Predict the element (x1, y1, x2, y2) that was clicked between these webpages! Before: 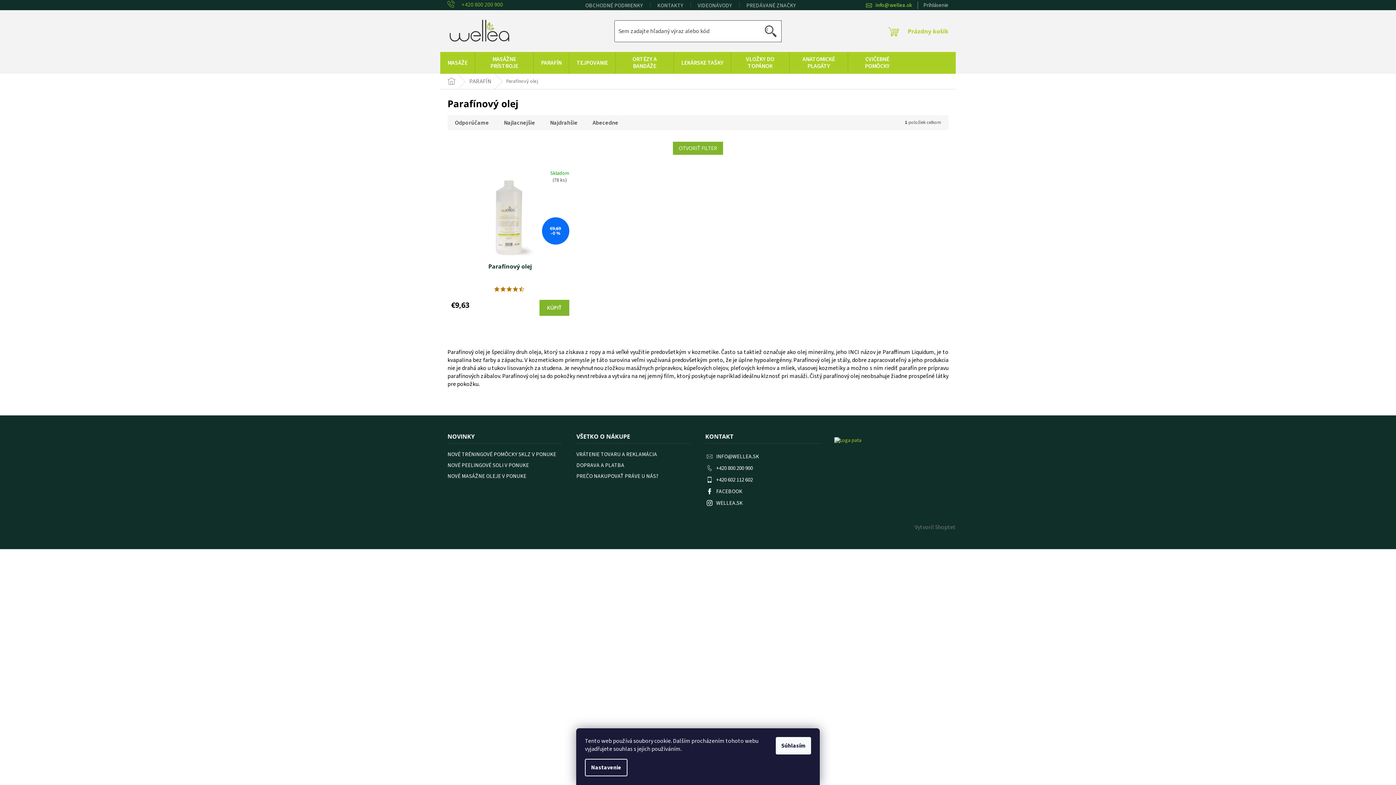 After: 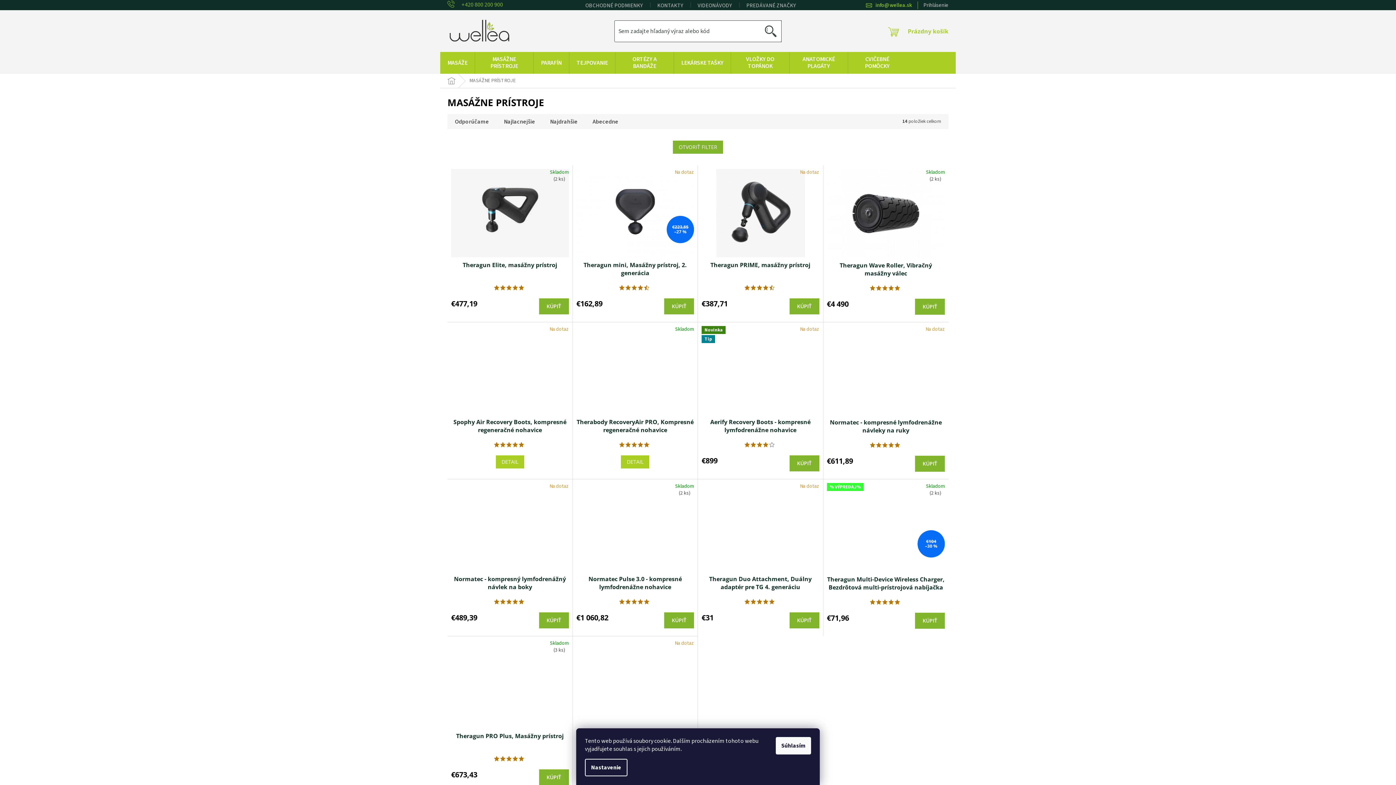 Action: label: MASÁŽNE PRÍSTROJE bbox: (475, 52, 533, 73)